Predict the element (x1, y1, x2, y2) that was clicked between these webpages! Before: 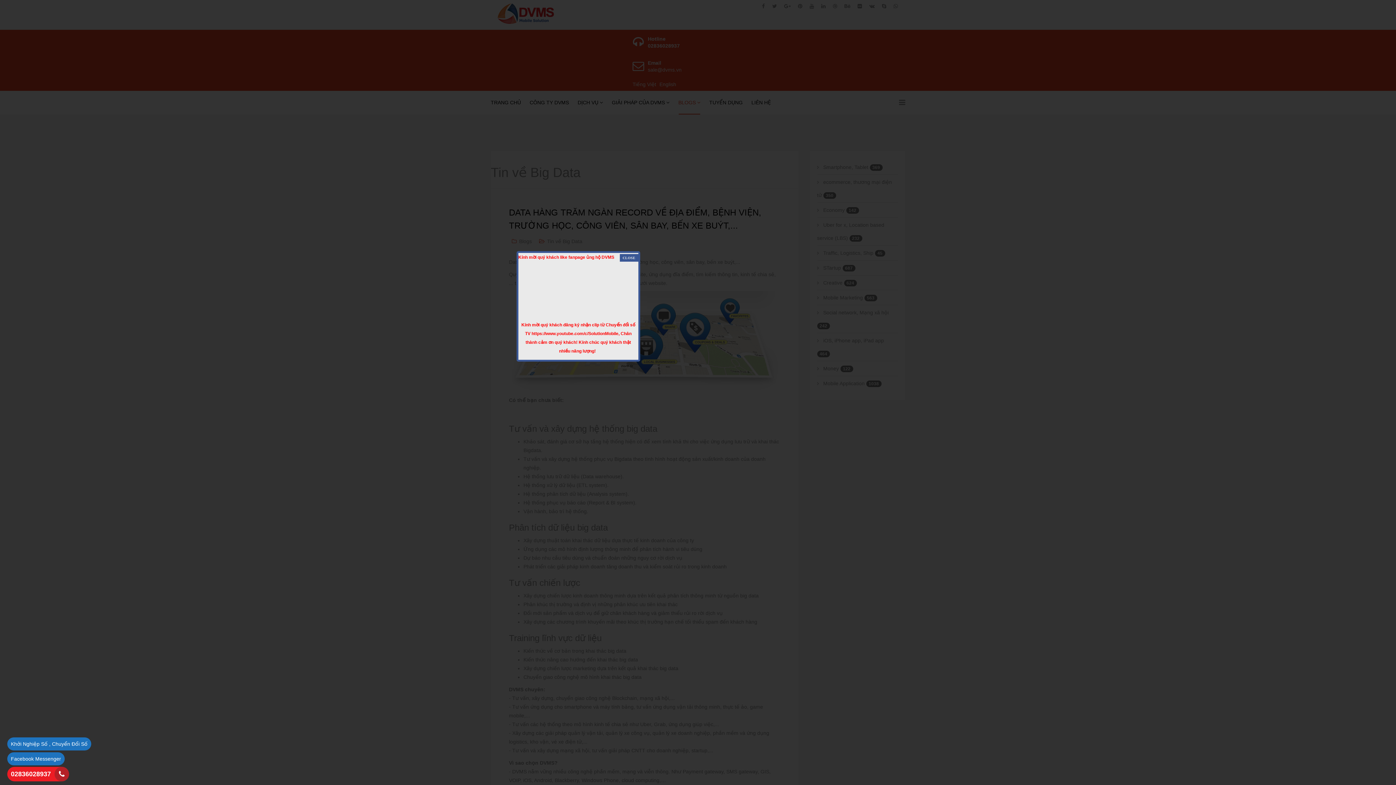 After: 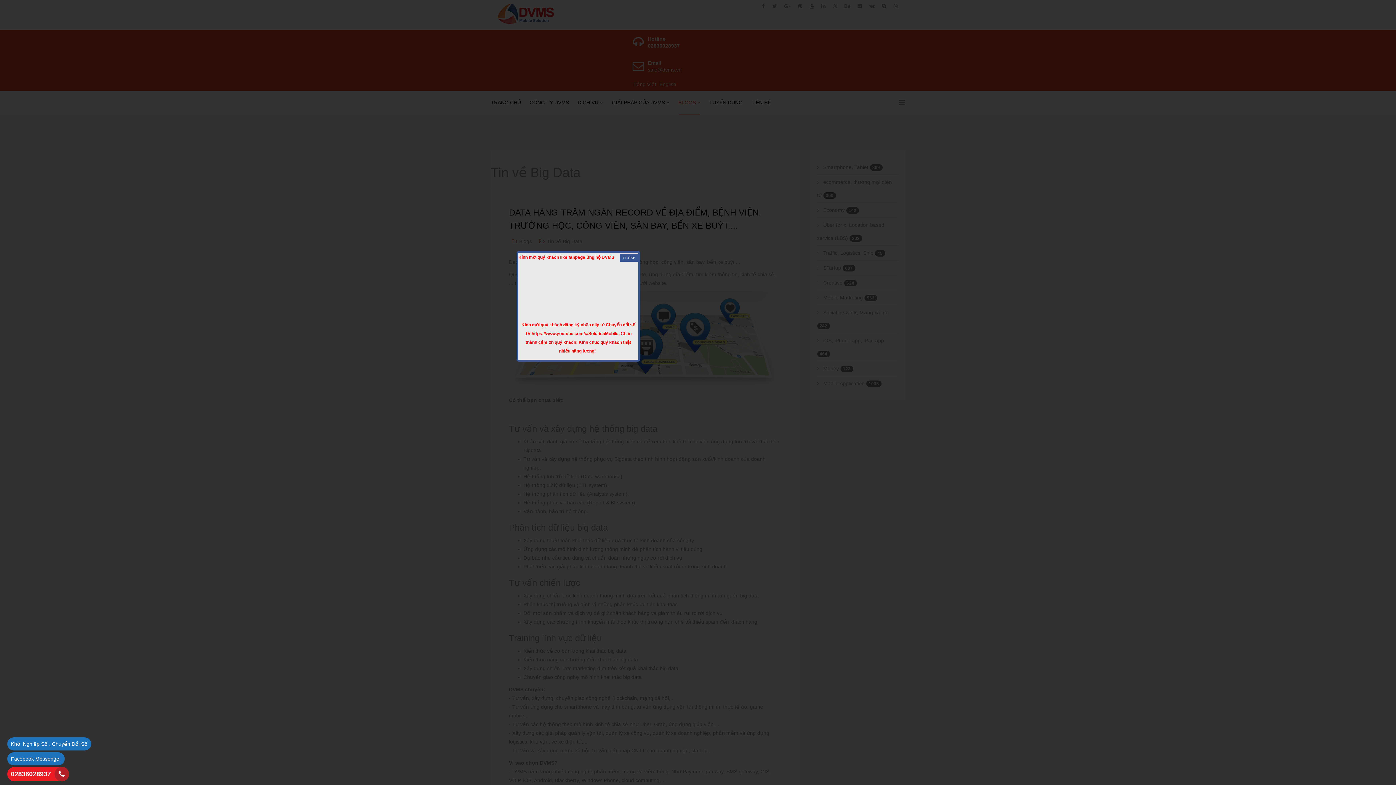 Action: label: Facebook Messenger bbox: (7, 752, 64, 765)